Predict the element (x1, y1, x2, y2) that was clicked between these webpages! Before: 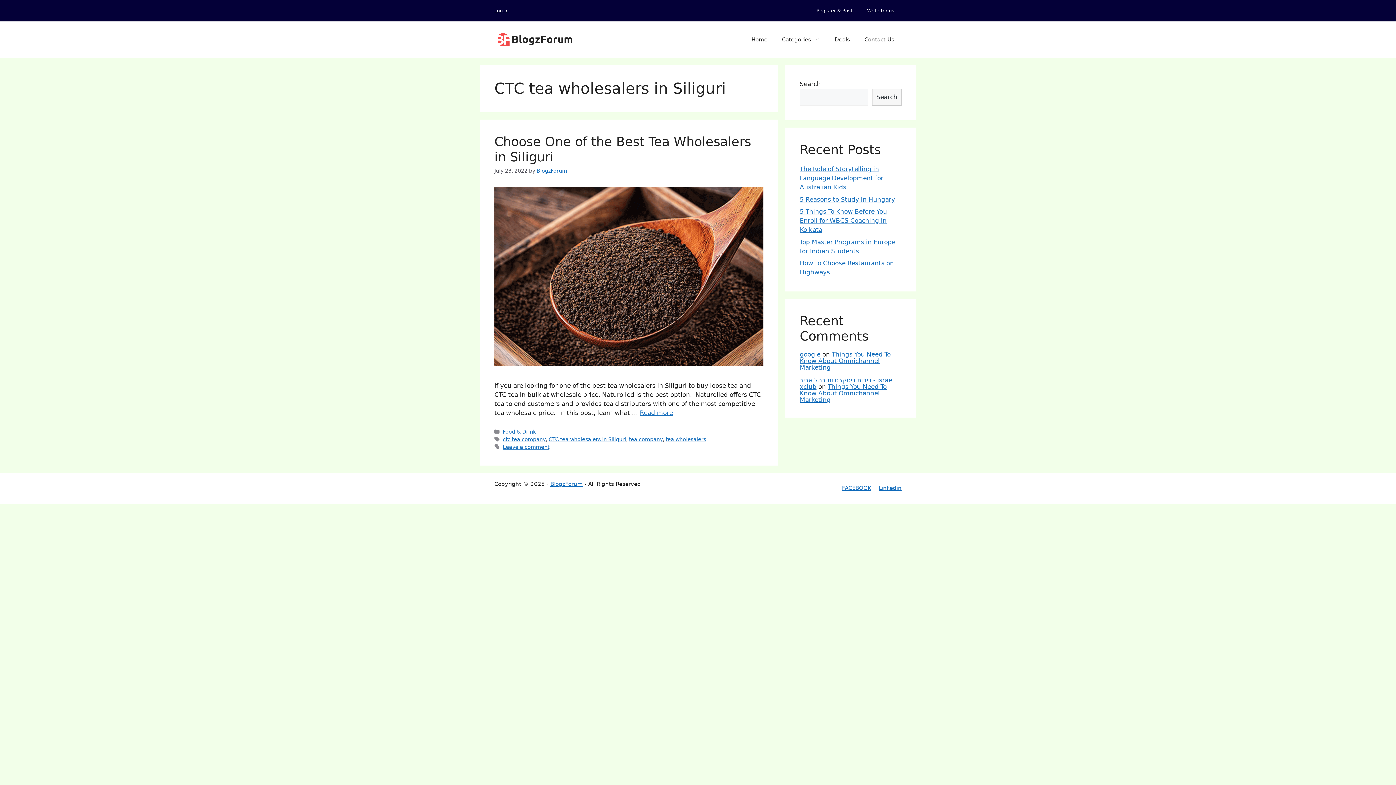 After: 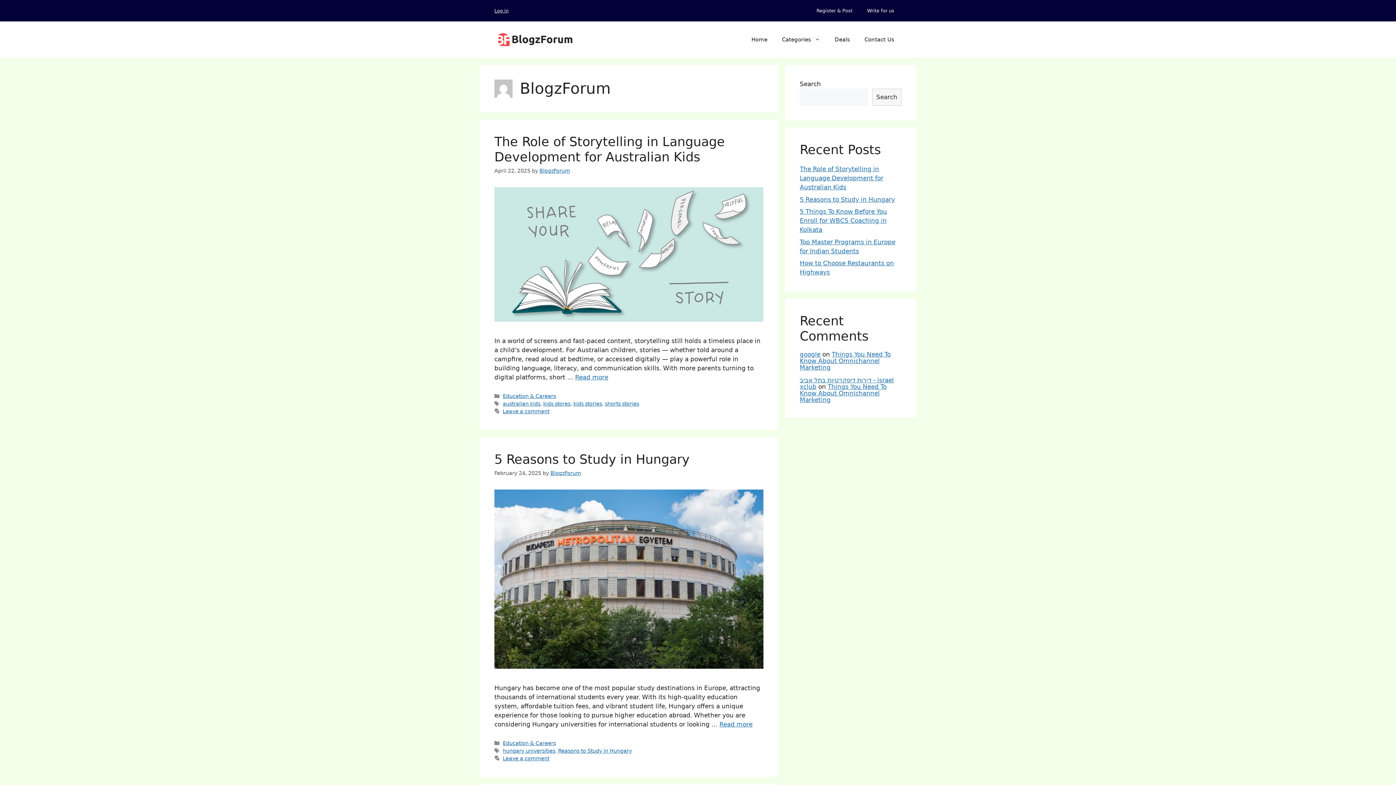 Action: label: BlogzForum bbox: (536, 168, 567, 173)